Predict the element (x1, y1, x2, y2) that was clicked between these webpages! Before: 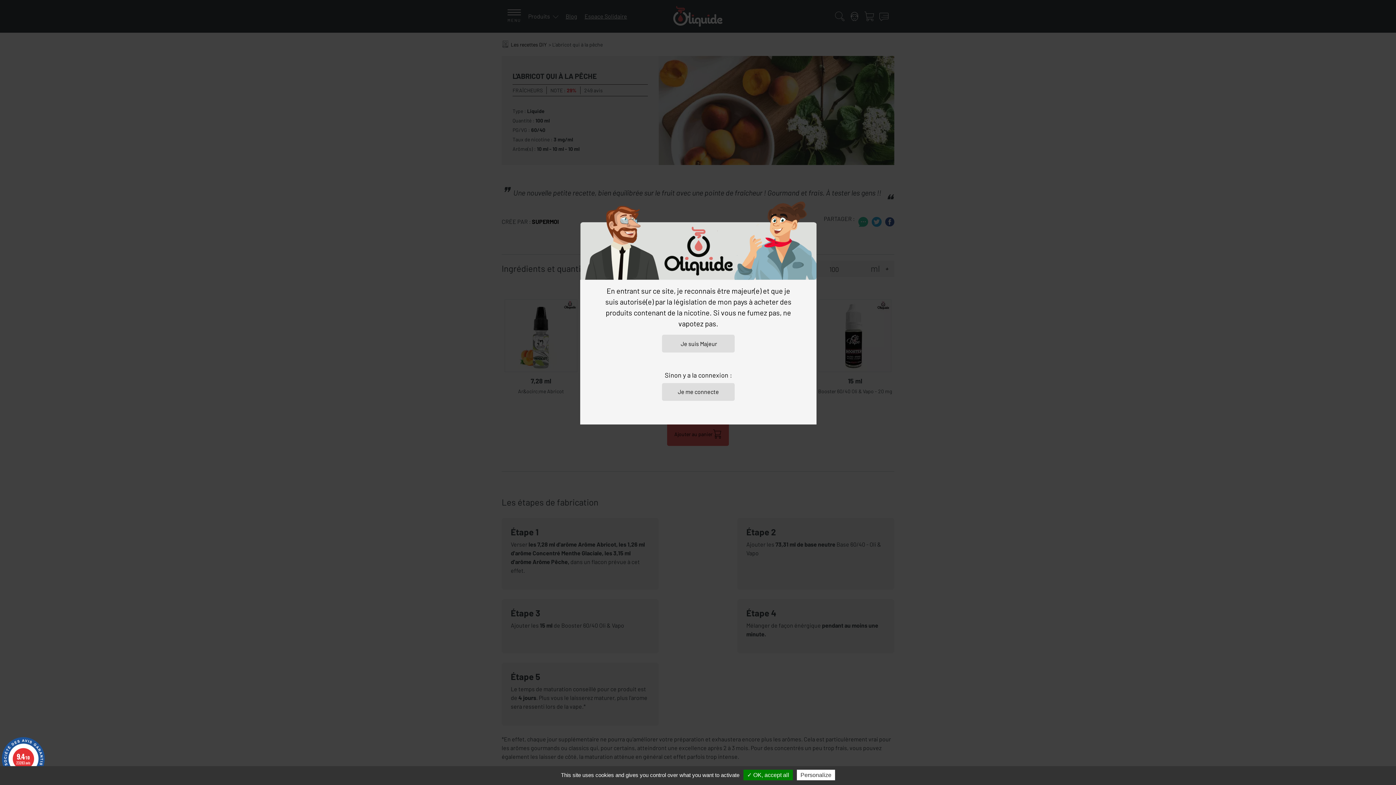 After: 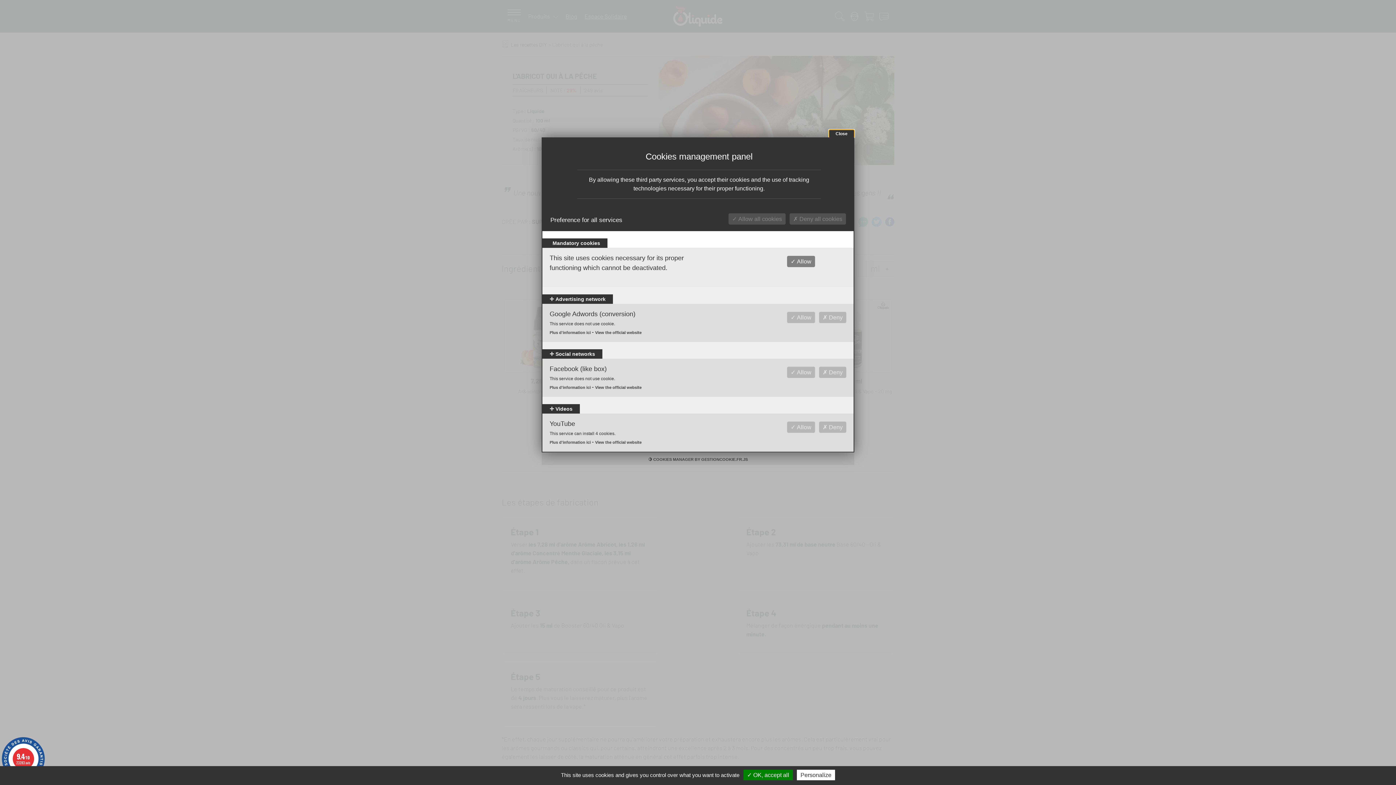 Action: label: Personalize bbox: (797, 770, 835, 780)